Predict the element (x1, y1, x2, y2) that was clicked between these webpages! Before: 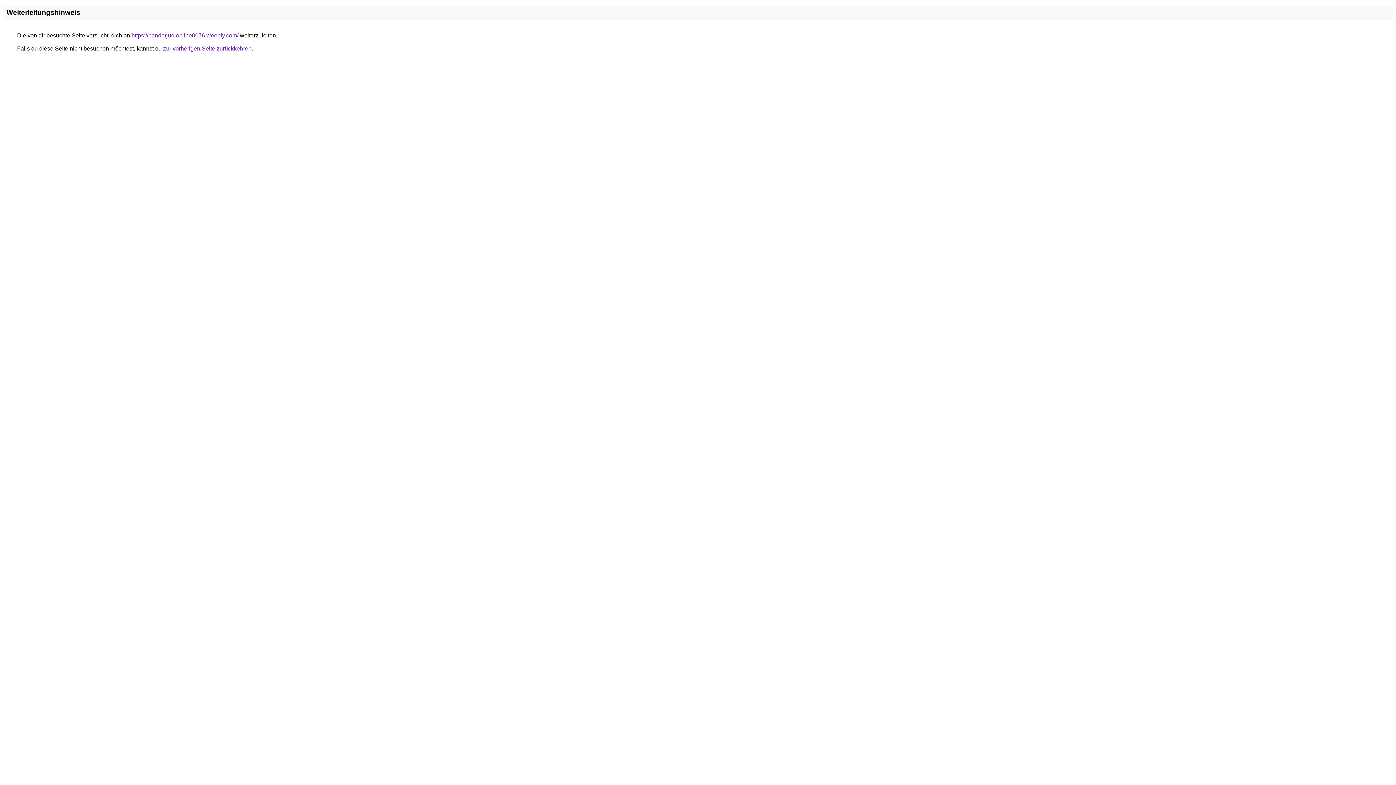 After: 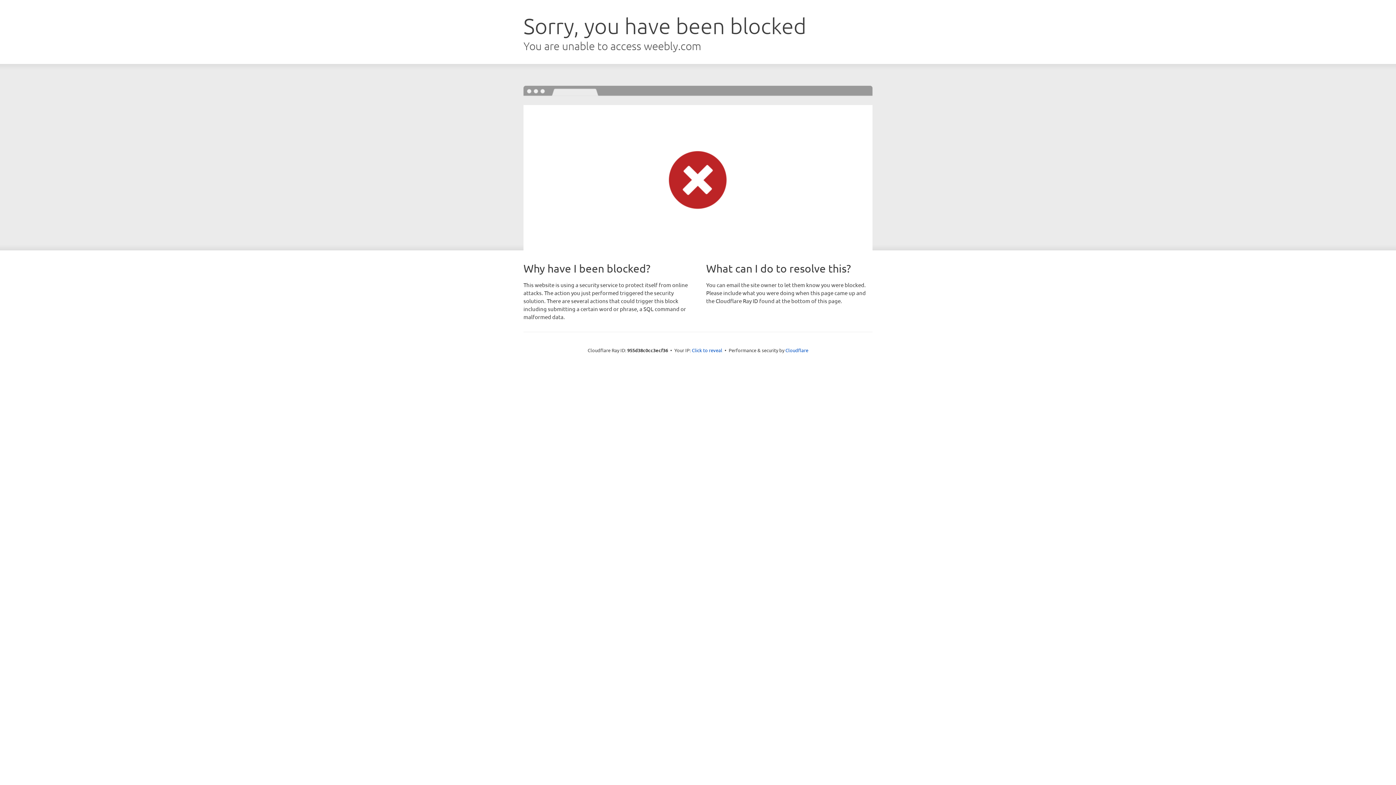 Action: label: https://bandarjudionline0076.weebly.com/ bbox: (131, 32, 238, 38)